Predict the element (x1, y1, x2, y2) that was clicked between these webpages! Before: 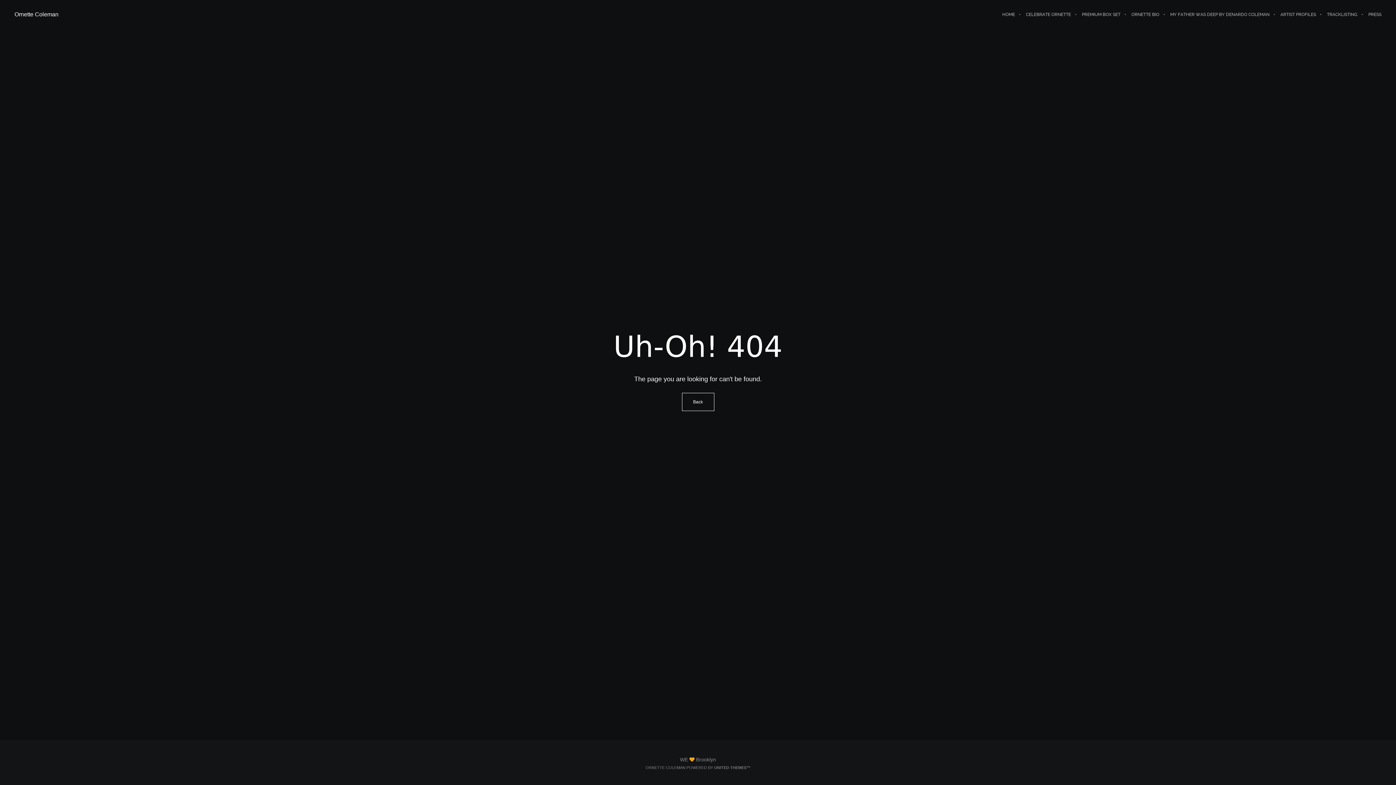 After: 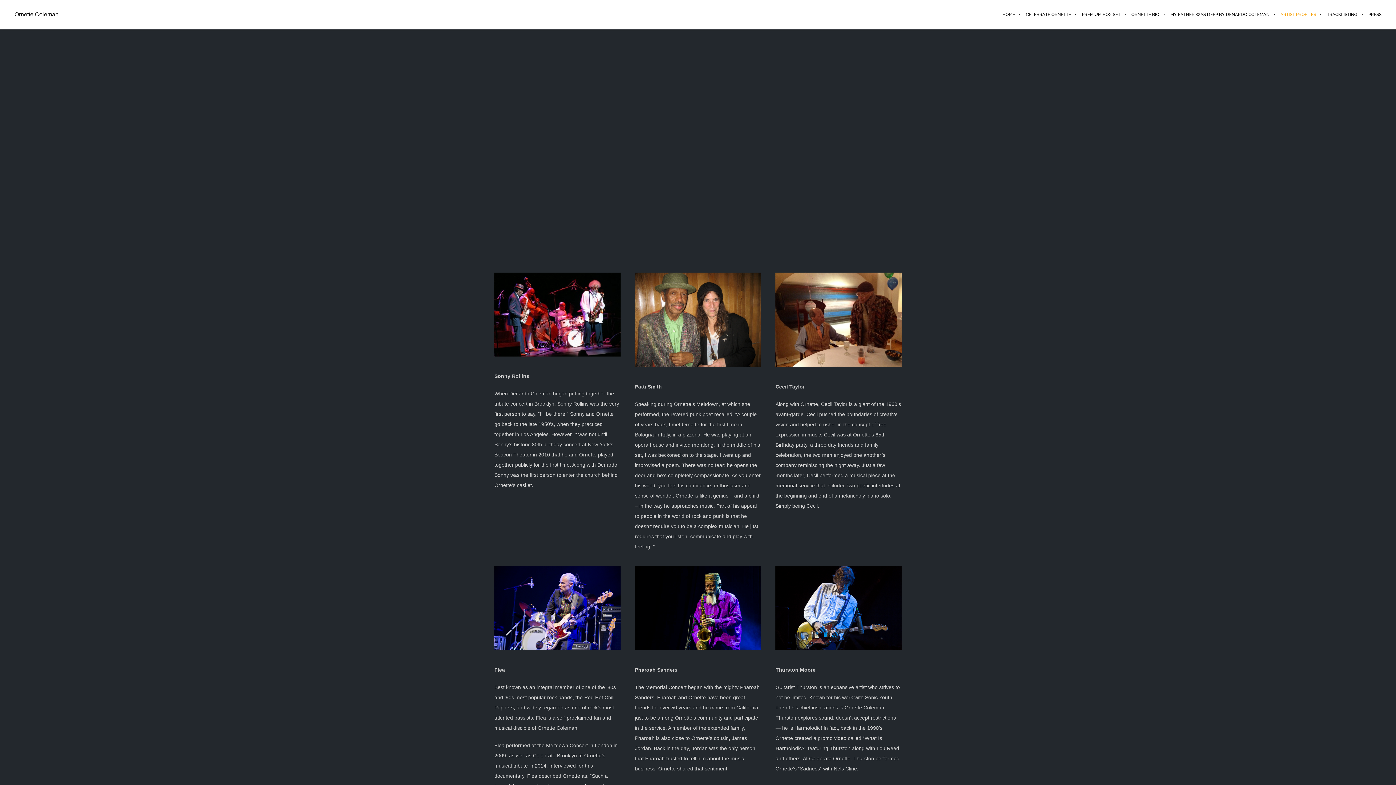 Action: bbox: (1275, 0, 1321, 29) label: ARTIST PROFILES